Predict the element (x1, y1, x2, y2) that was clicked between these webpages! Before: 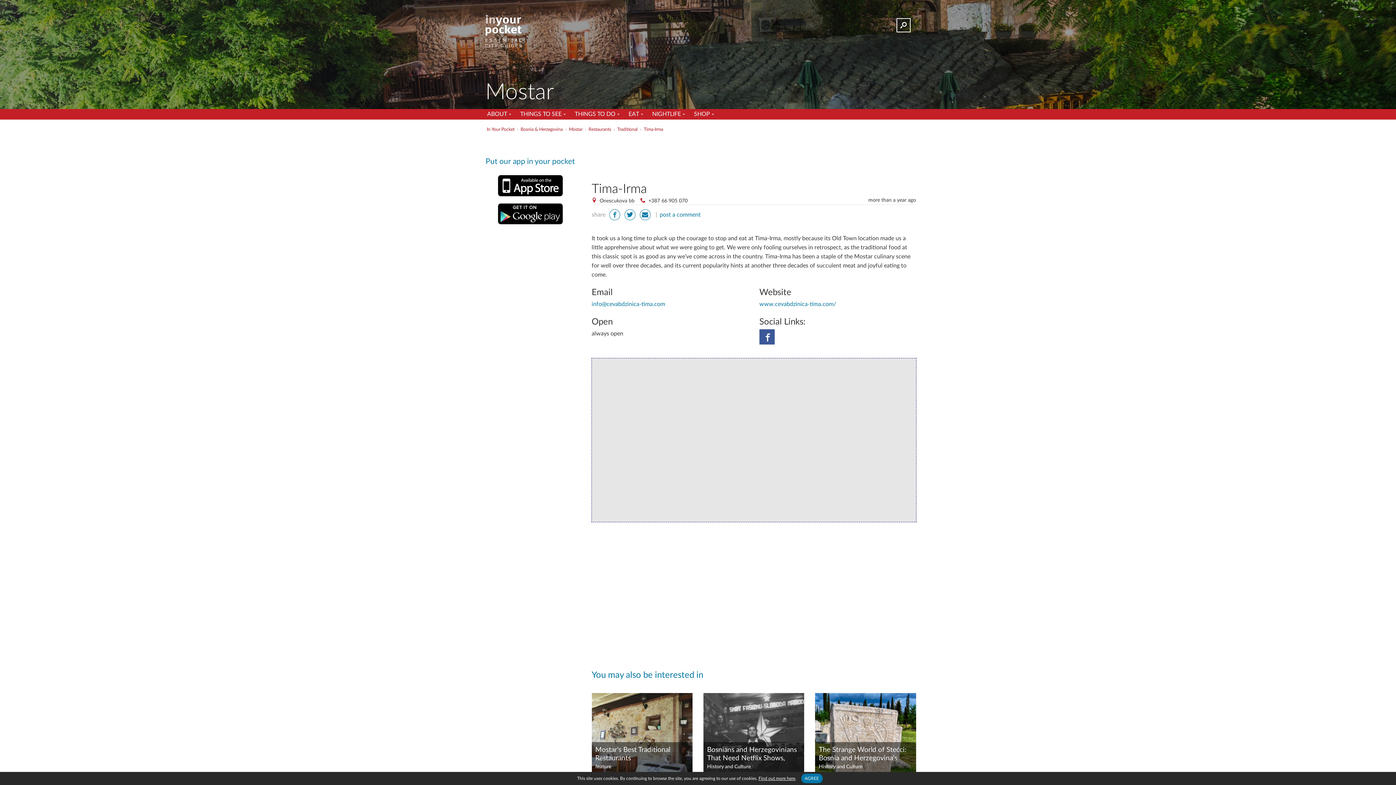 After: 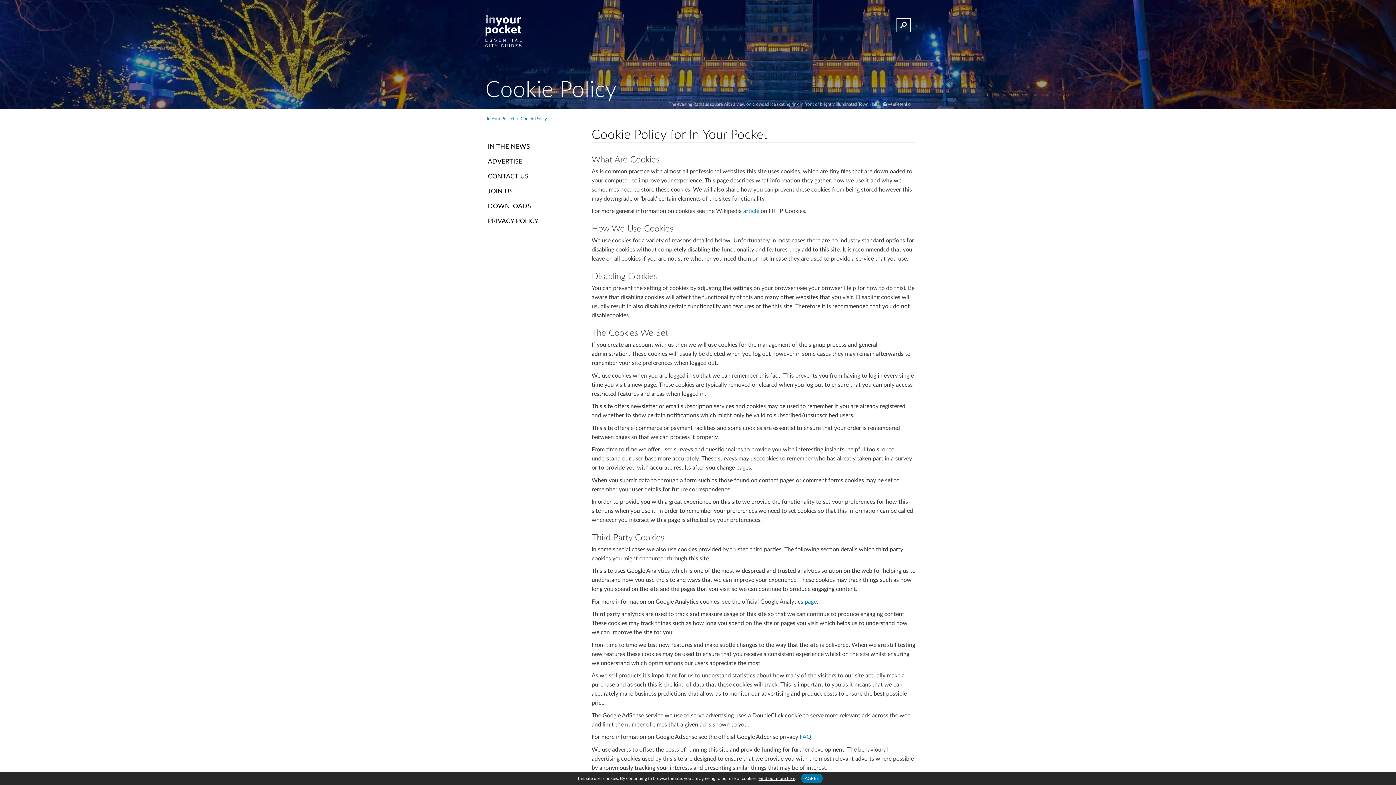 Action: label: Find out more here bbox: (758, 776, 795, 781)